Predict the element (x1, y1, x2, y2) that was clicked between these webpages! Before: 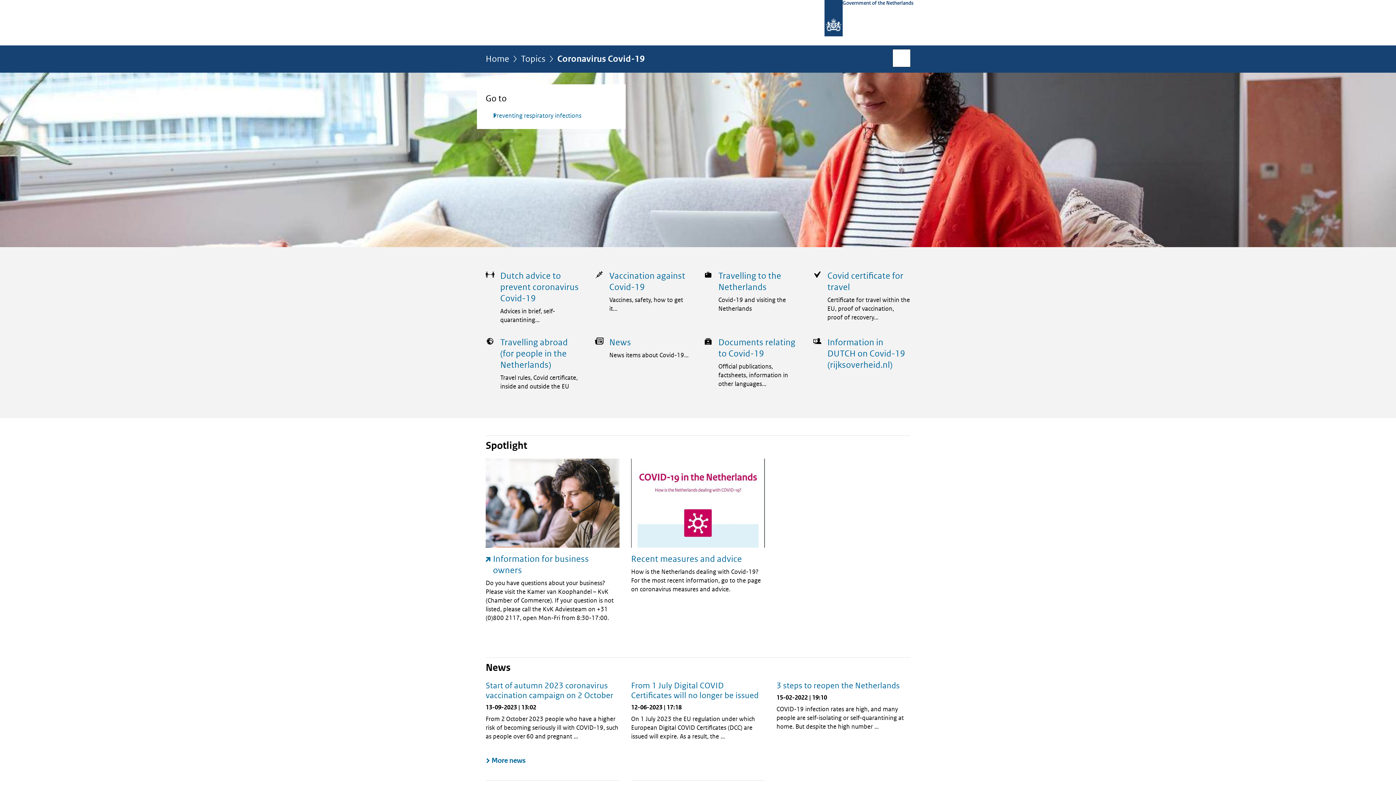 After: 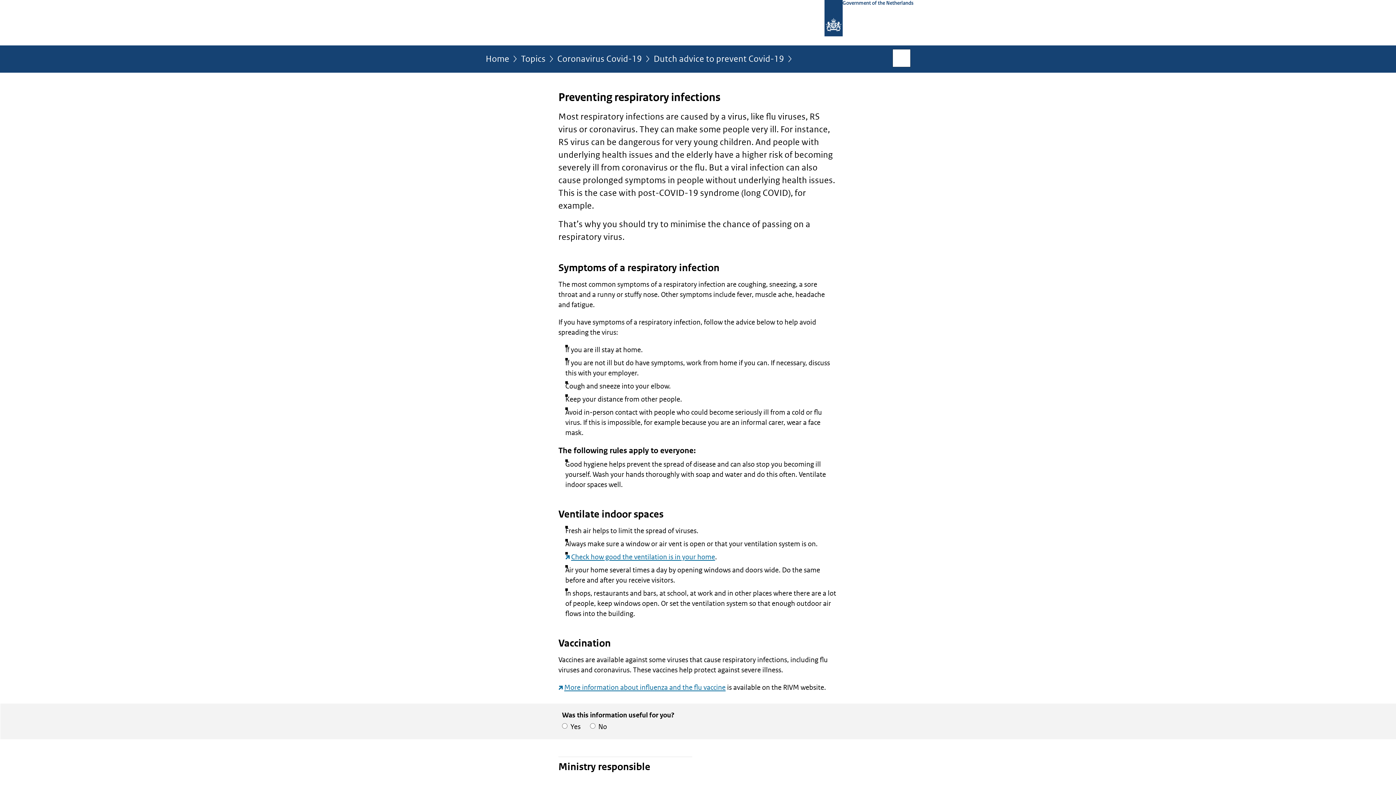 Action: bbox: (631, 458, 765, 594) label: Recent measures and advice

How is the Netherlands dealing with Covid-19? For the most recent information, go to the page on coronavirus measures and advice.